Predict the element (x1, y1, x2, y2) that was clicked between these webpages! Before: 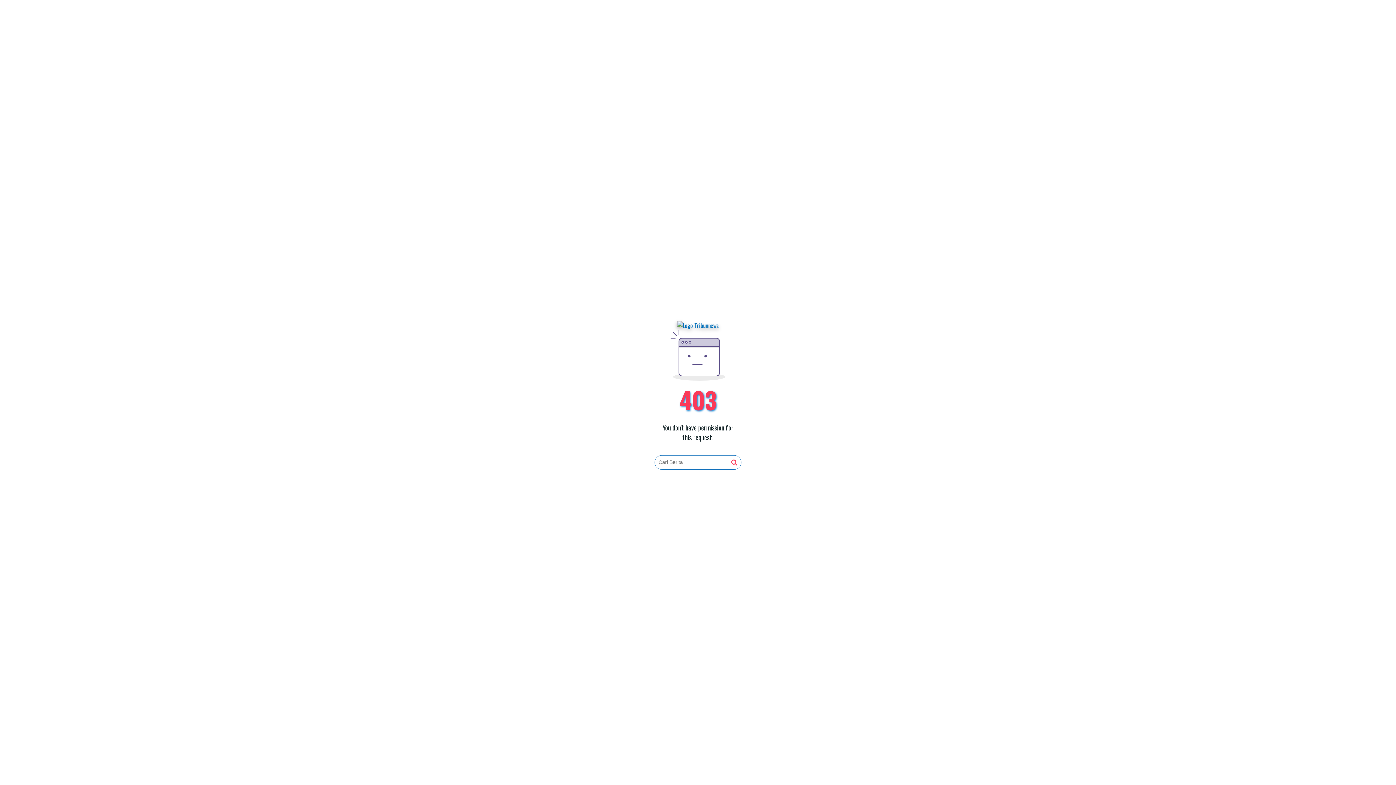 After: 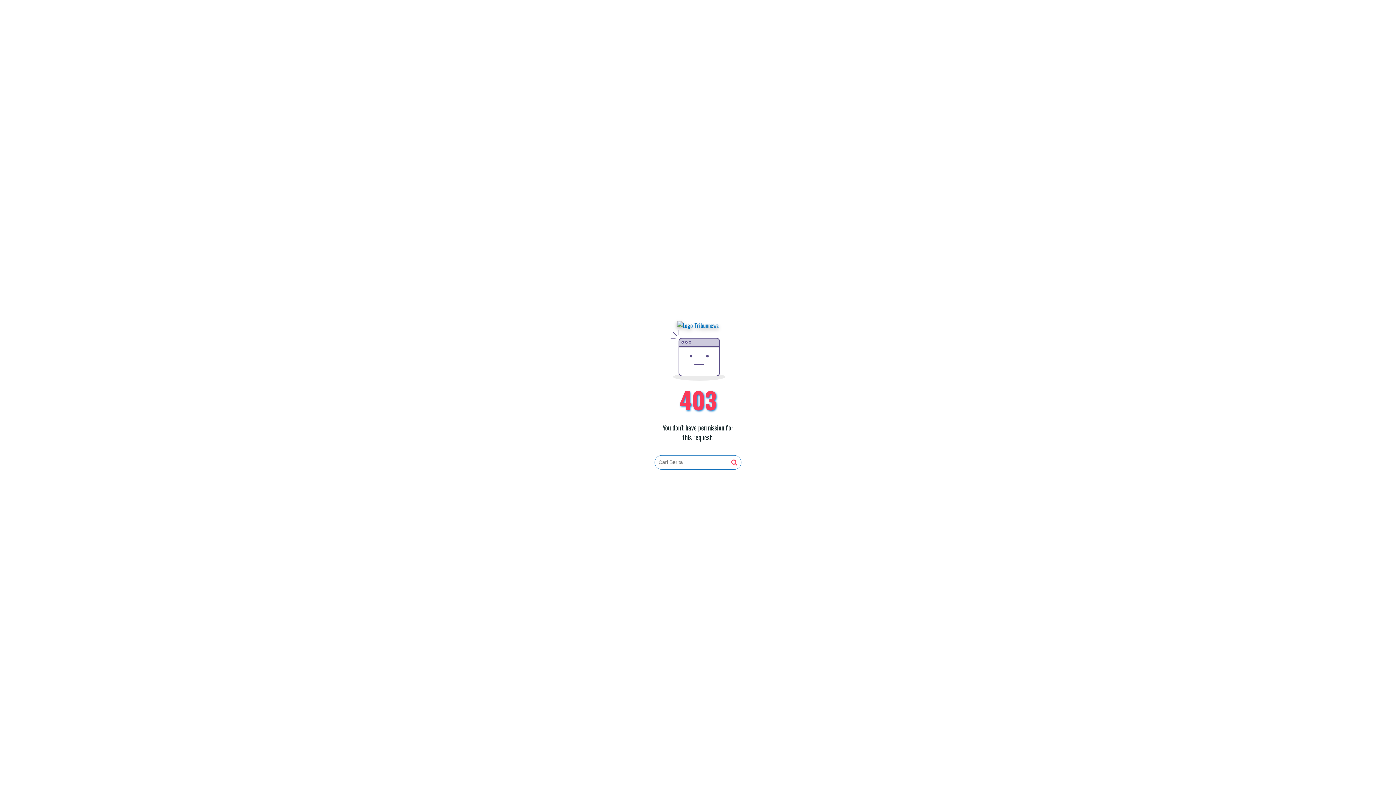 Action: bbox: (731, 459, 737, 466)